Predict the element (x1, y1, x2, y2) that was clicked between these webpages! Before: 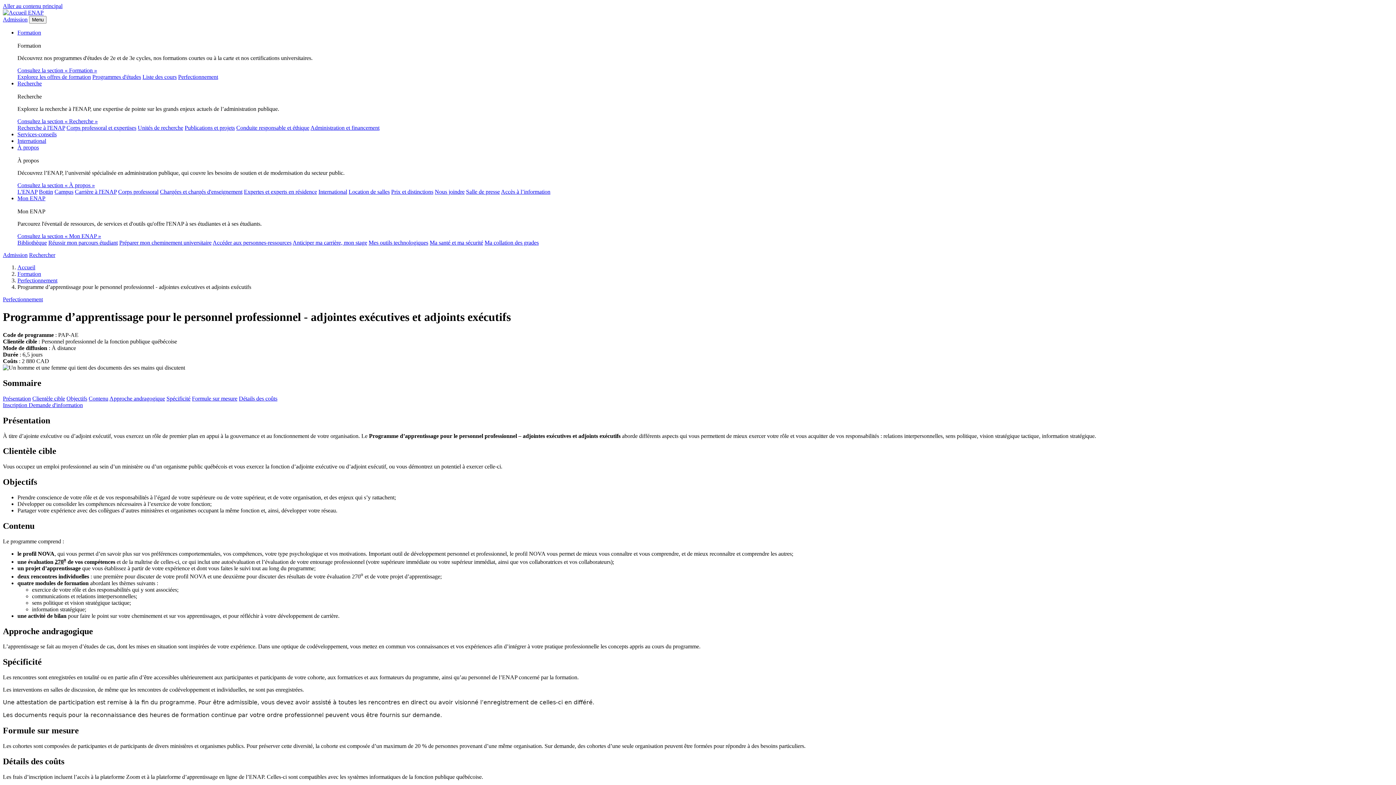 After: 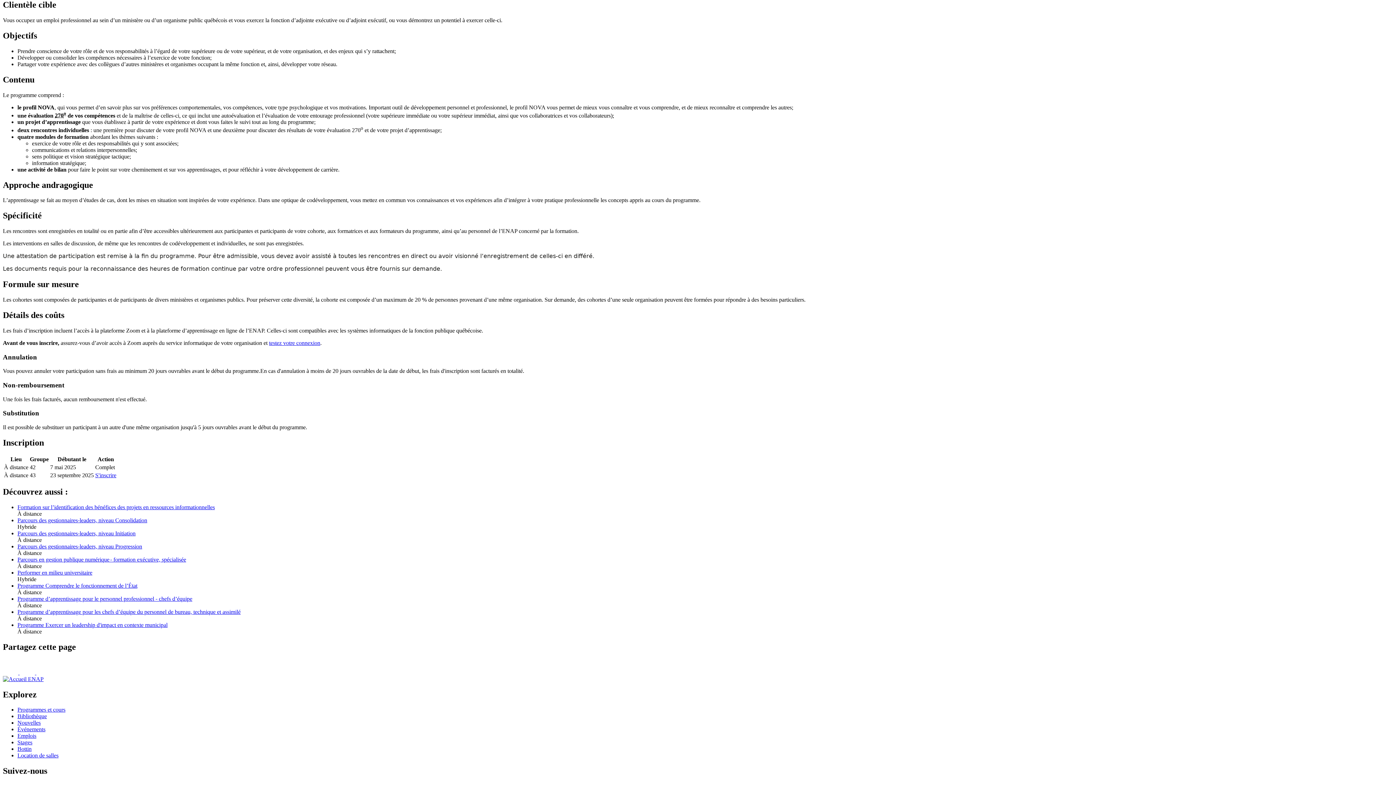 Action: bbox: (32, 395, 65, 401) label: Clientèle cible